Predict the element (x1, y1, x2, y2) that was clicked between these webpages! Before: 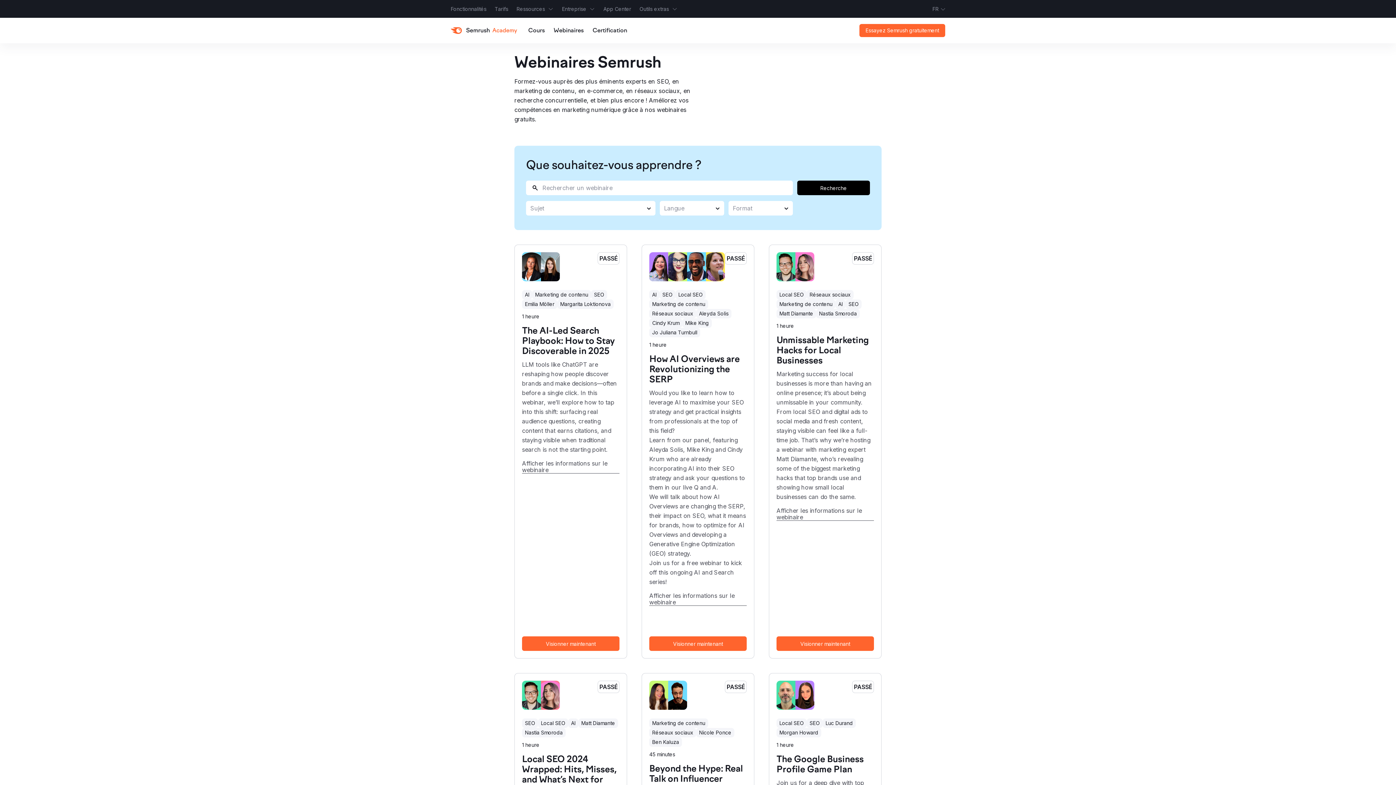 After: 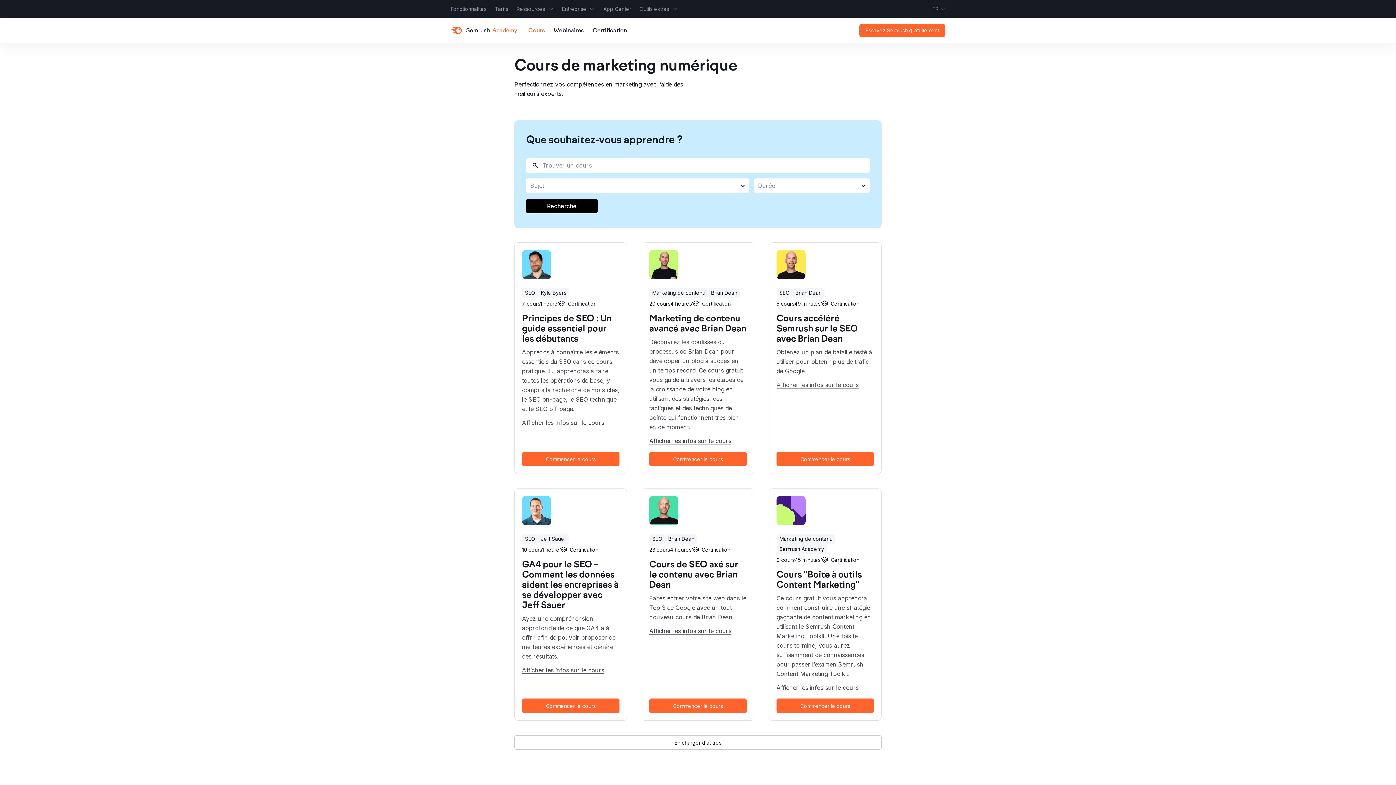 Action: bbox: (528, 26, 545, 35) label: Cours